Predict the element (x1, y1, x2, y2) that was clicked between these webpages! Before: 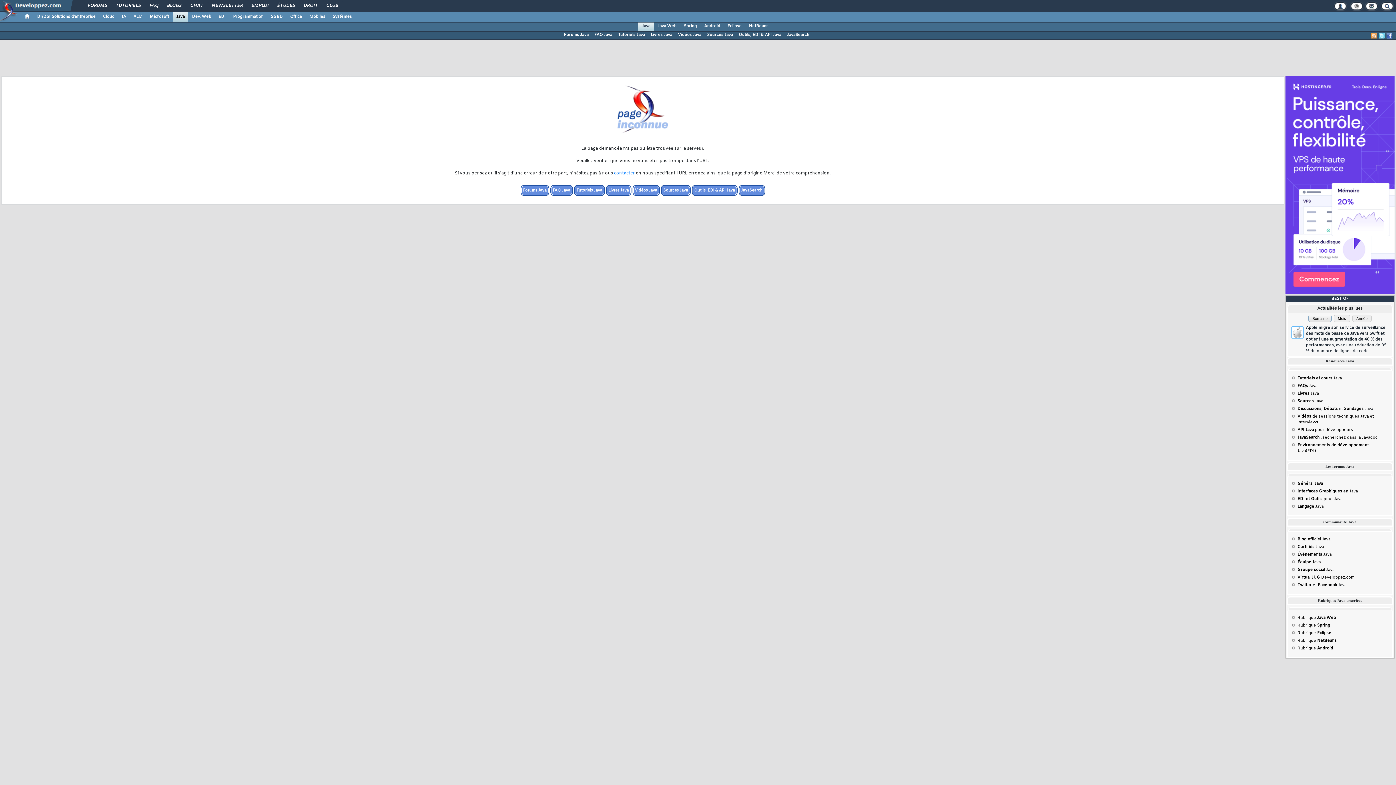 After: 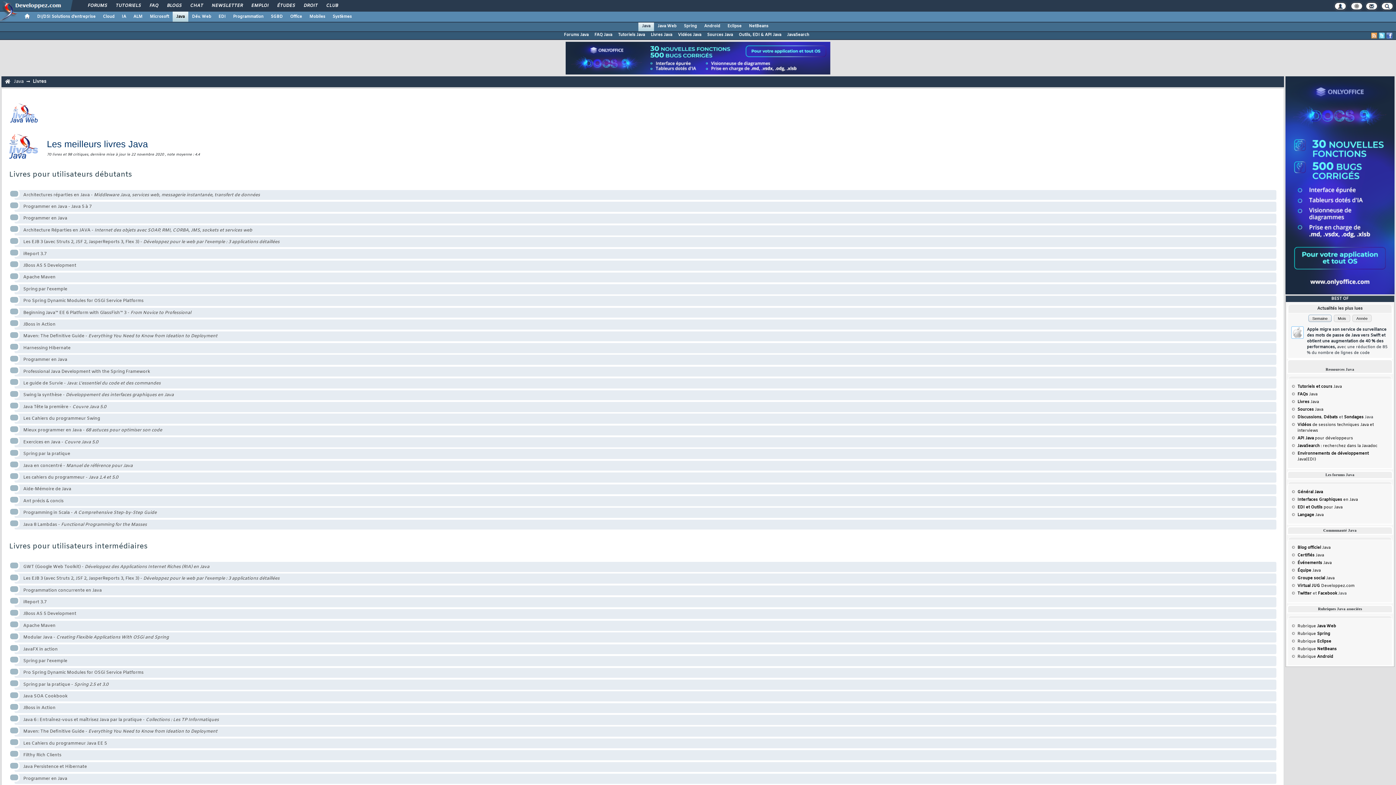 Action: bbox: (648, 31, 675, 38) label: Livres Java